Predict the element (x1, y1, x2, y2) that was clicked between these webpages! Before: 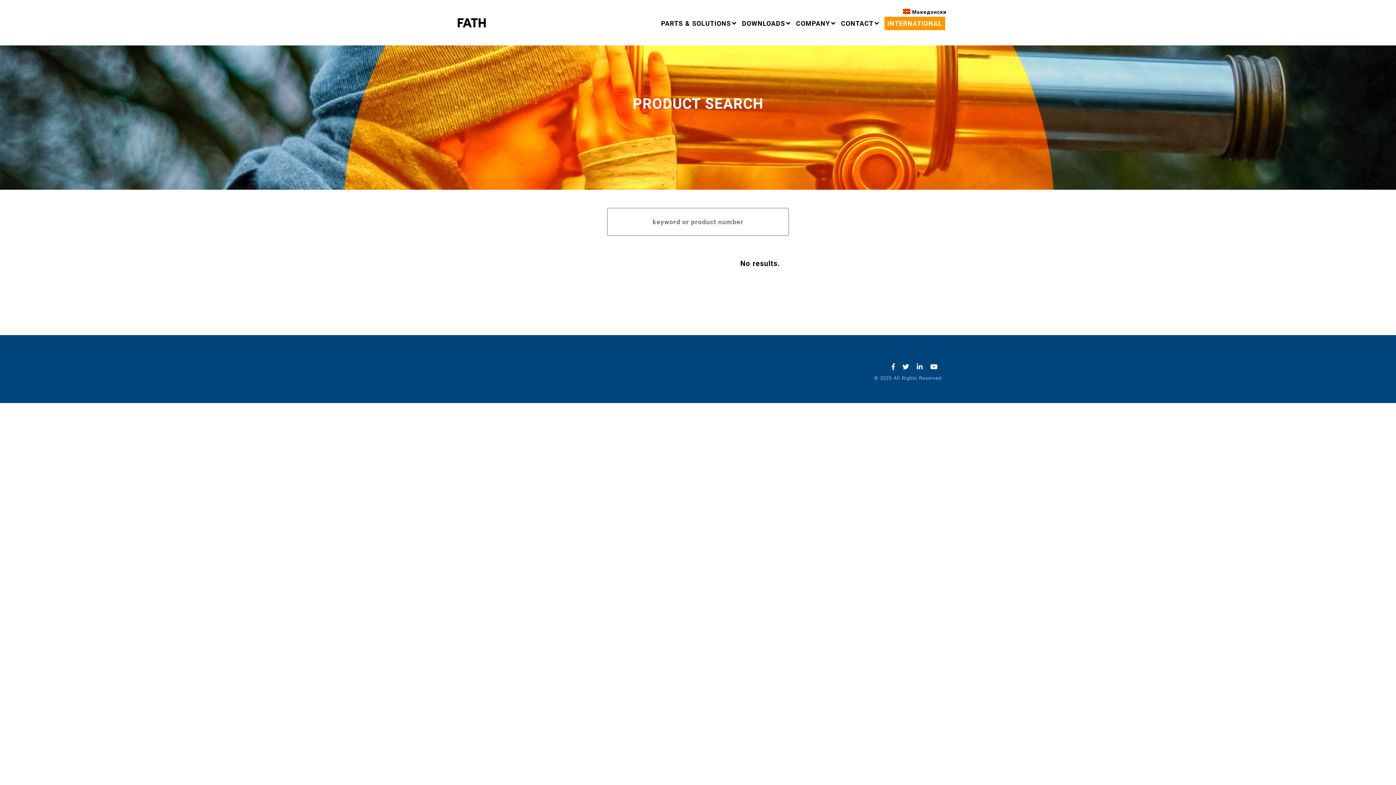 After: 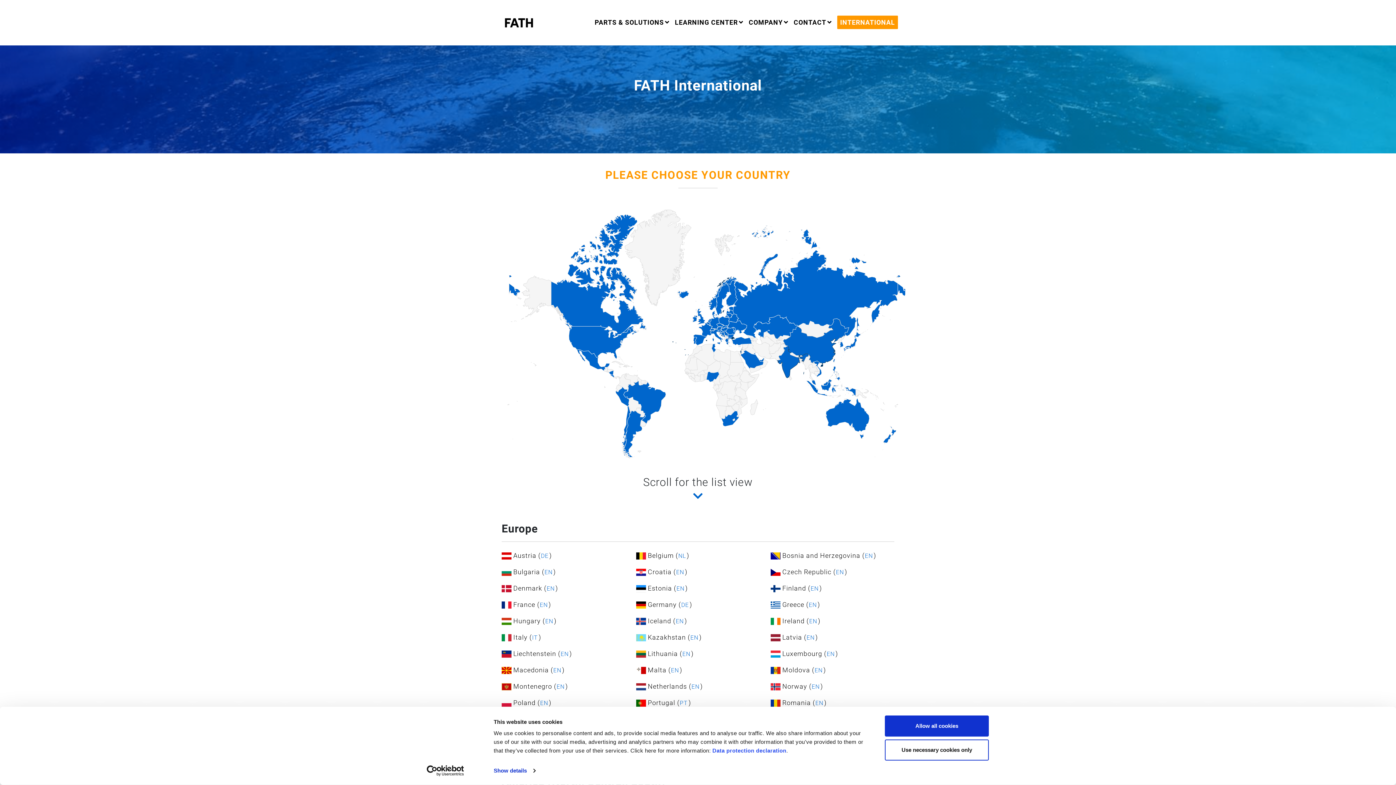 Action: label: INTERNATIONAL bbox: (882, 15, 947, 31)